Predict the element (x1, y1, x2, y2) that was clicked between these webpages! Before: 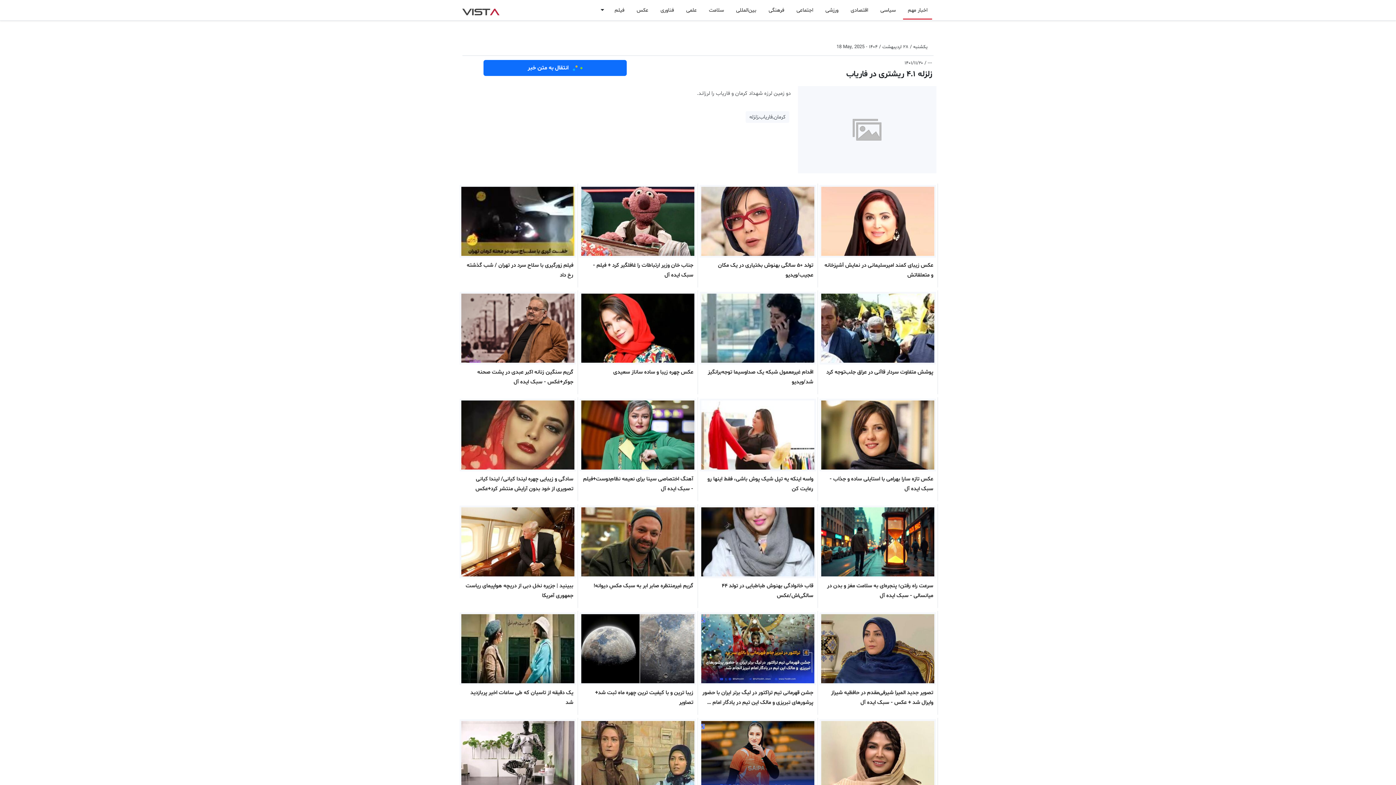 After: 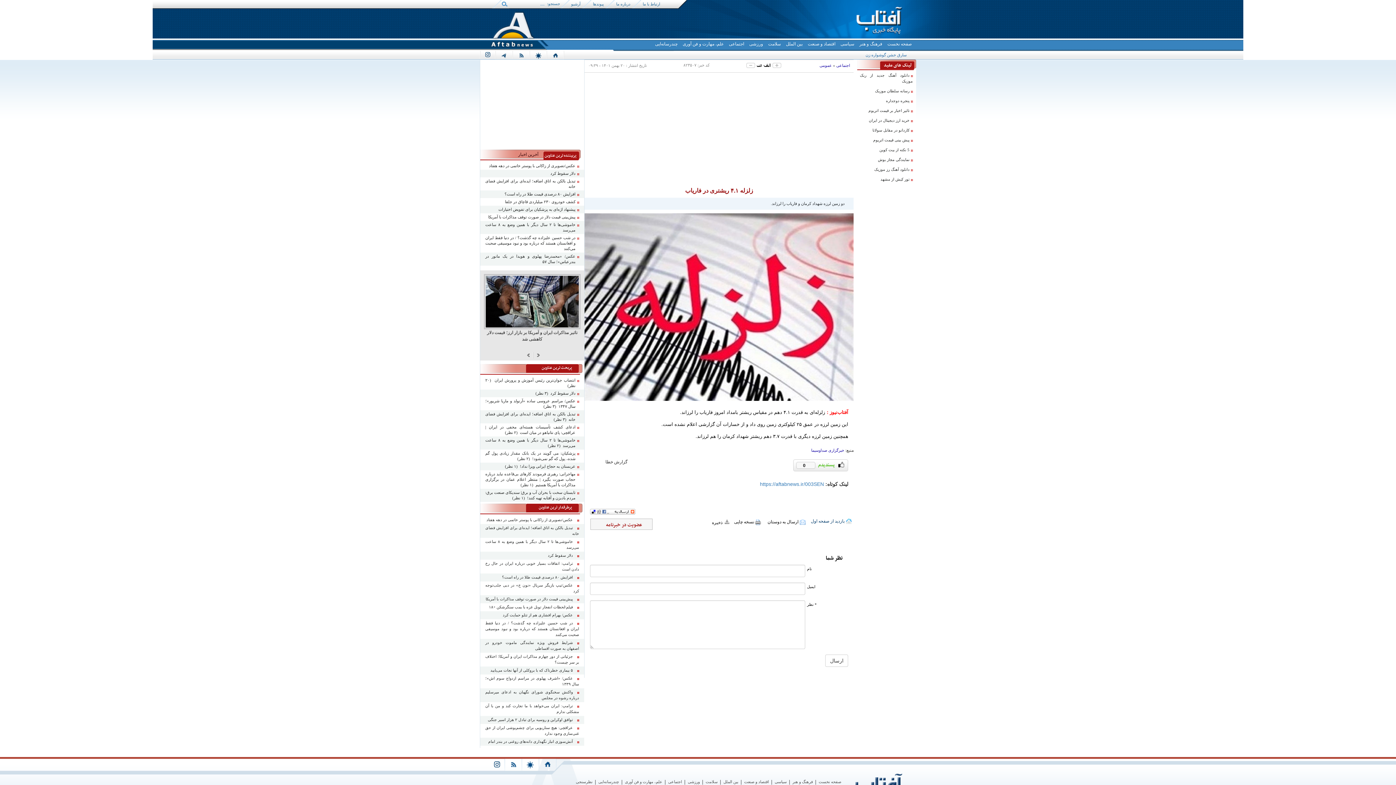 Action: label:   انتقال به متن خبر bbox: (483, 59, 627, 75)